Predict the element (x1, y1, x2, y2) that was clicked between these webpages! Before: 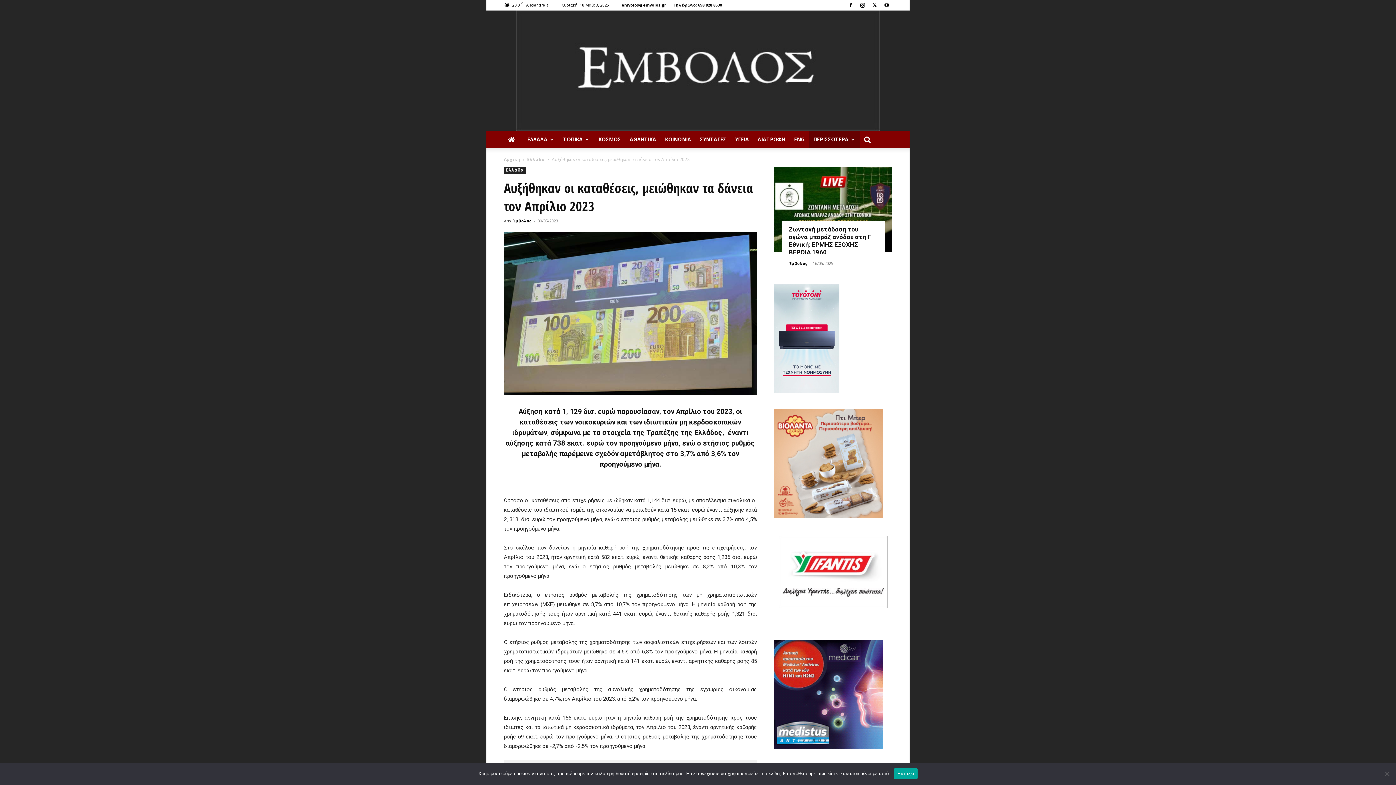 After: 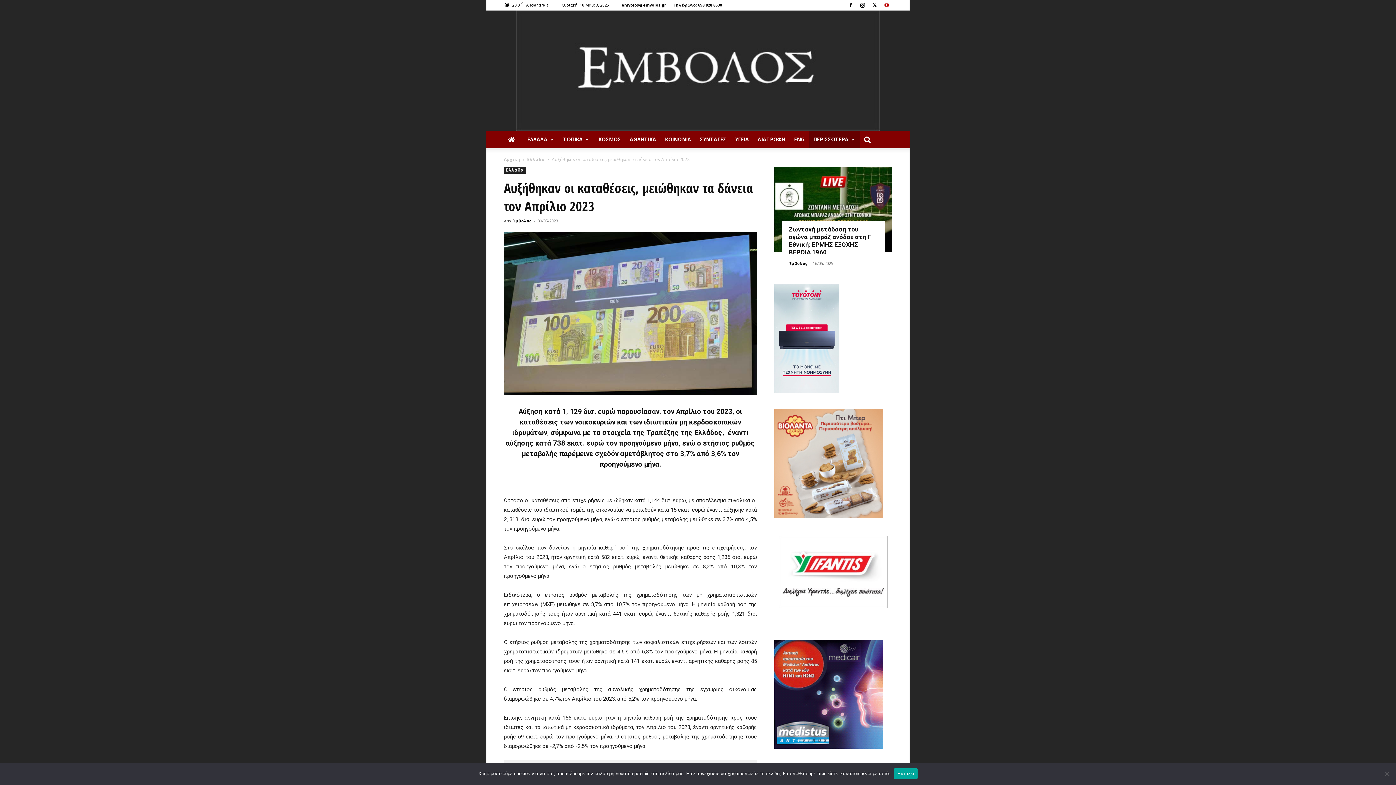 Action: bbox: (881, 0, 892, 10)